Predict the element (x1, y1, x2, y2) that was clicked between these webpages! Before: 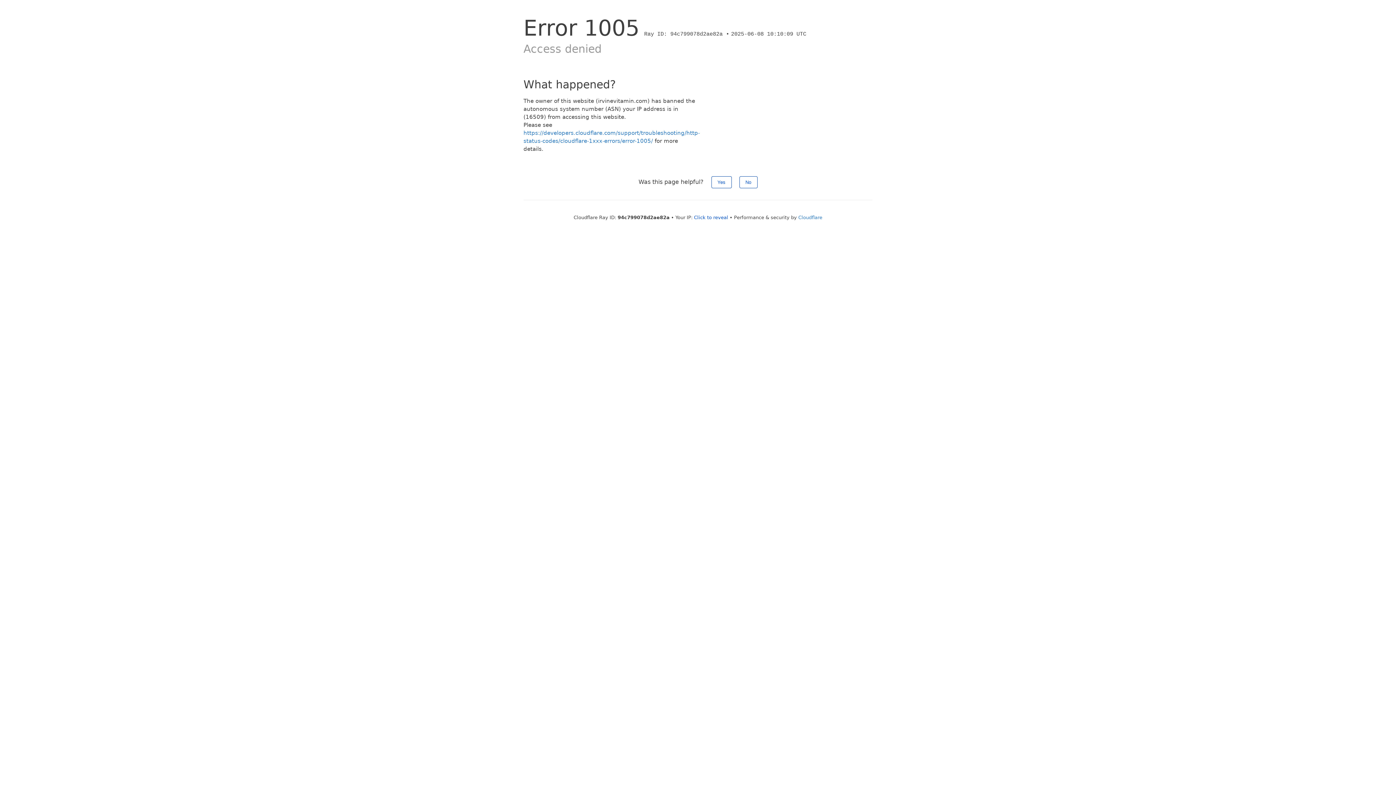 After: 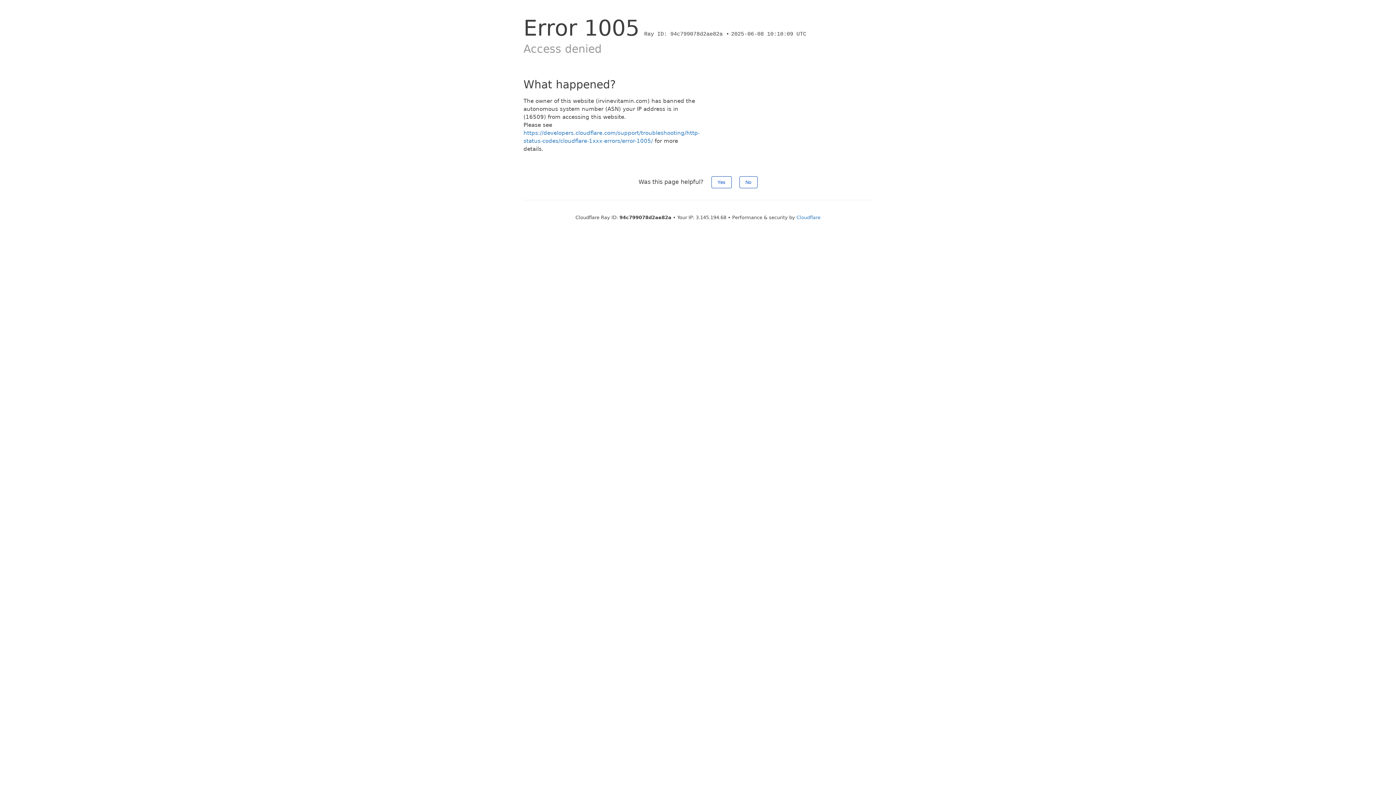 Action: label: Click to reveal bbox: (694, 214, 728, 220)